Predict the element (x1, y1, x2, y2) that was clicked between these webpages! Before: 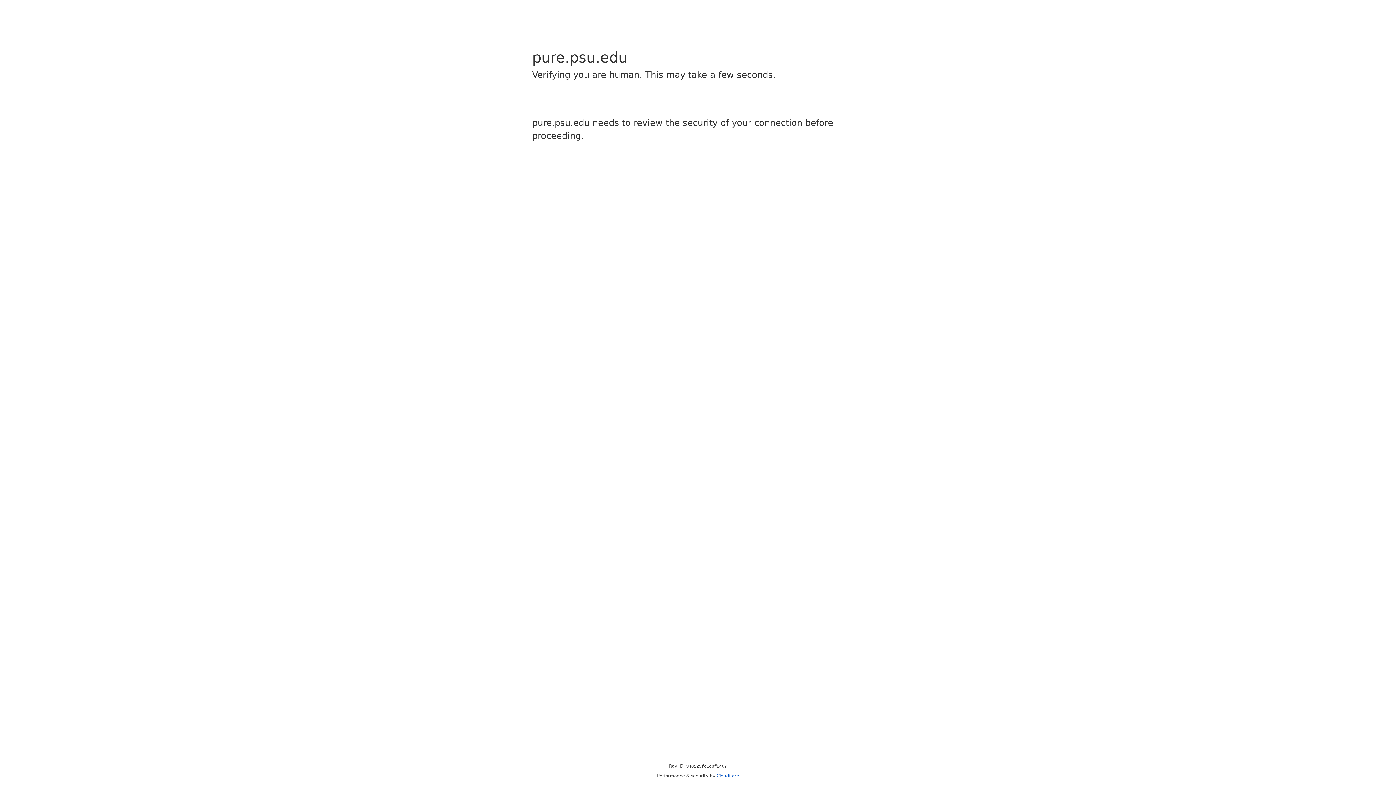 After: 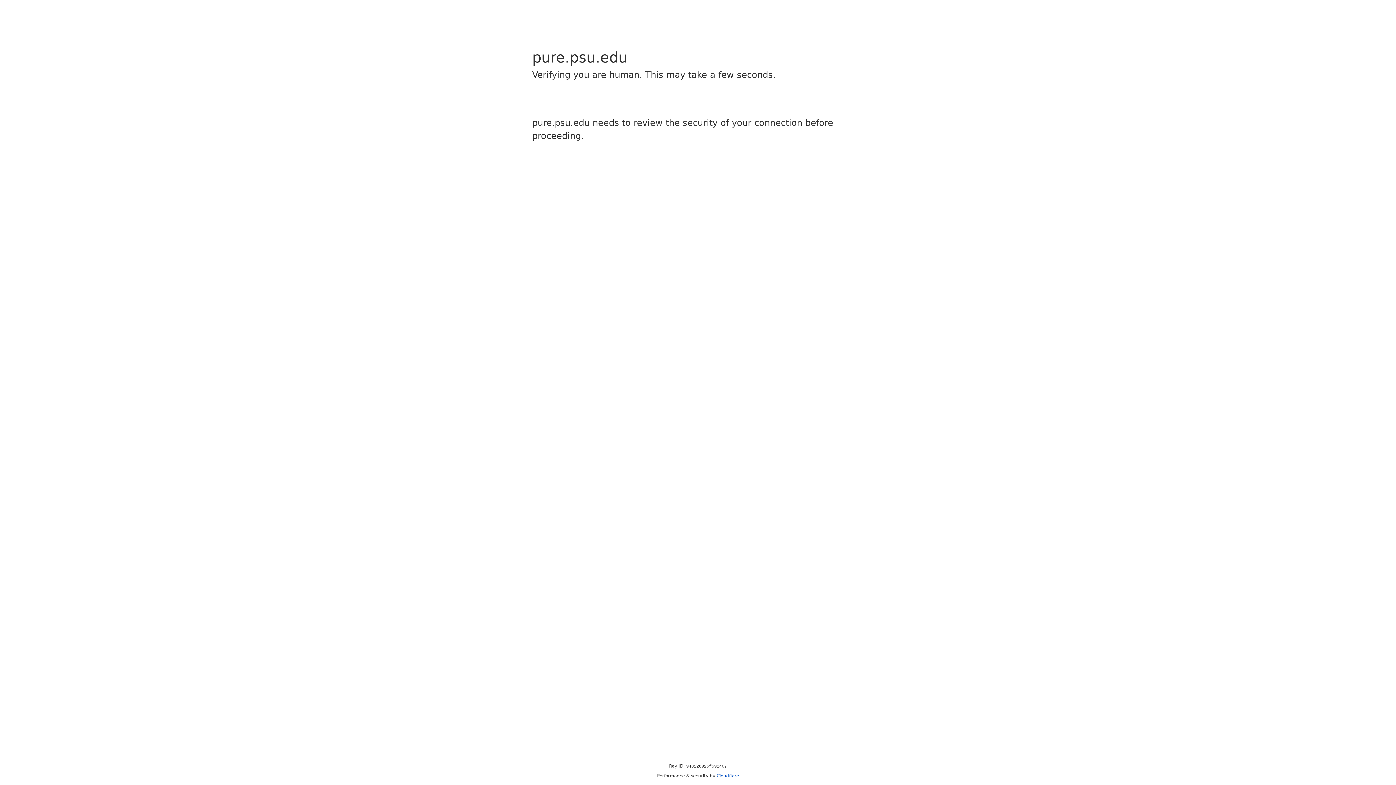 Action: bbox: (716, 773, 739, 778) label: Cloudflare